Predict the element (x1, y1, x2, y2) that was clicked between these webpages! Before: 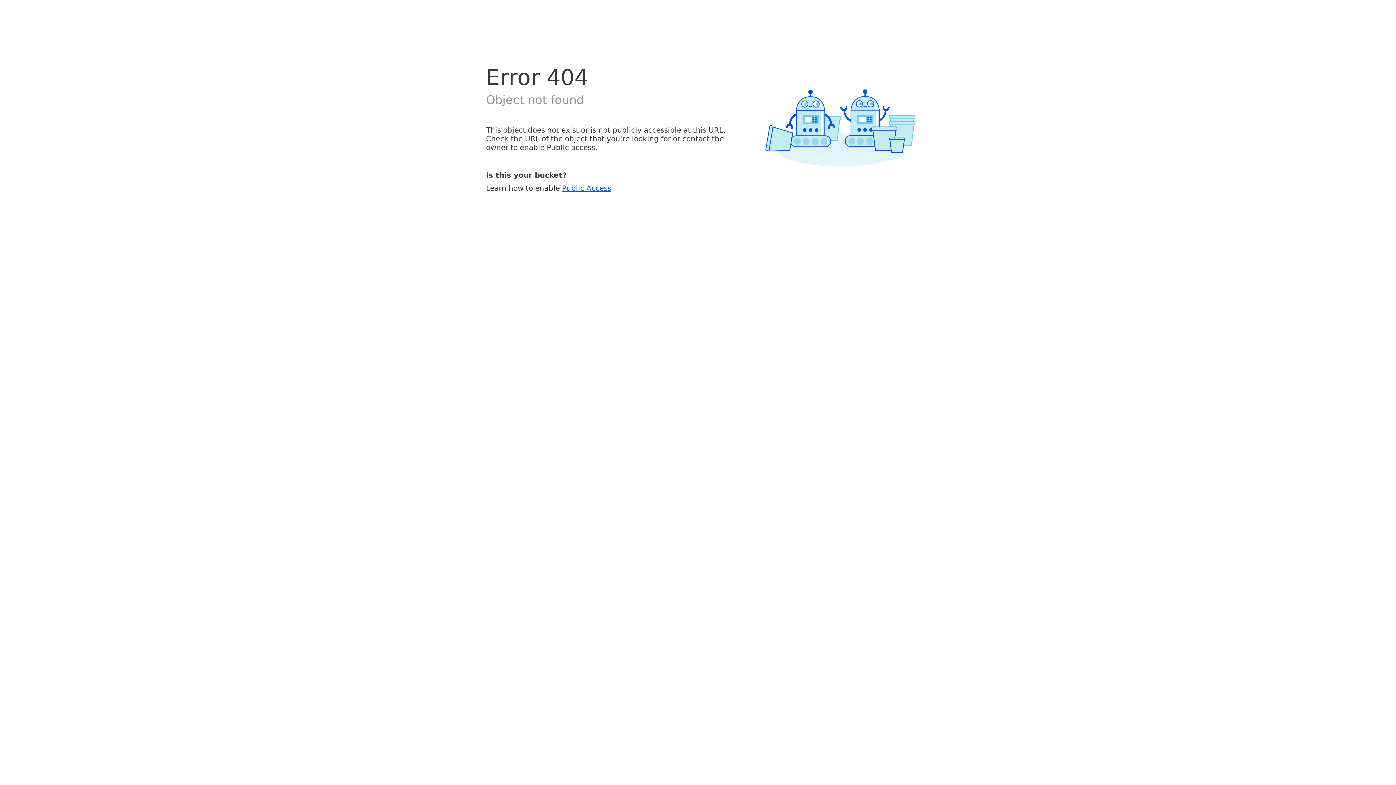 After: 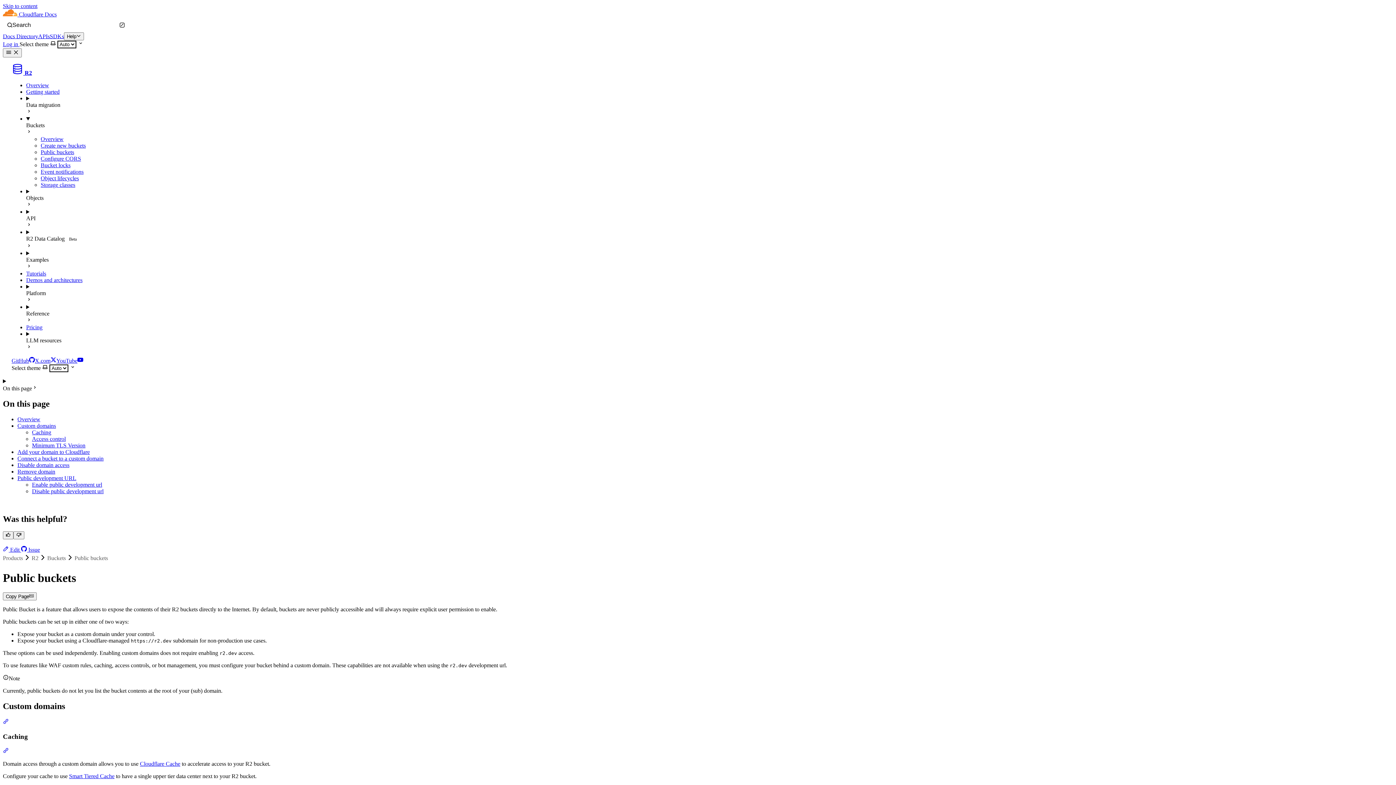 Action: bbox: (562, 183, 611, 192) label: Public Access